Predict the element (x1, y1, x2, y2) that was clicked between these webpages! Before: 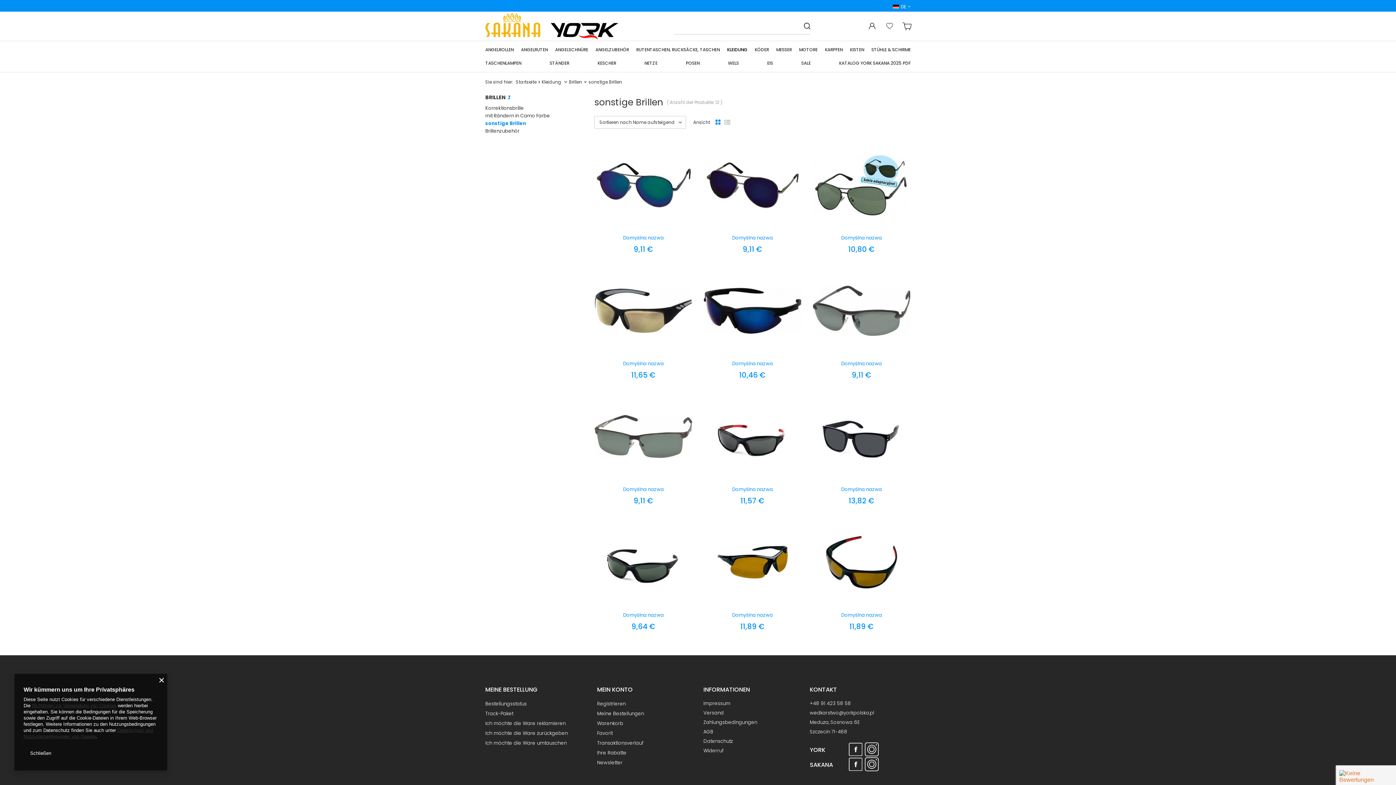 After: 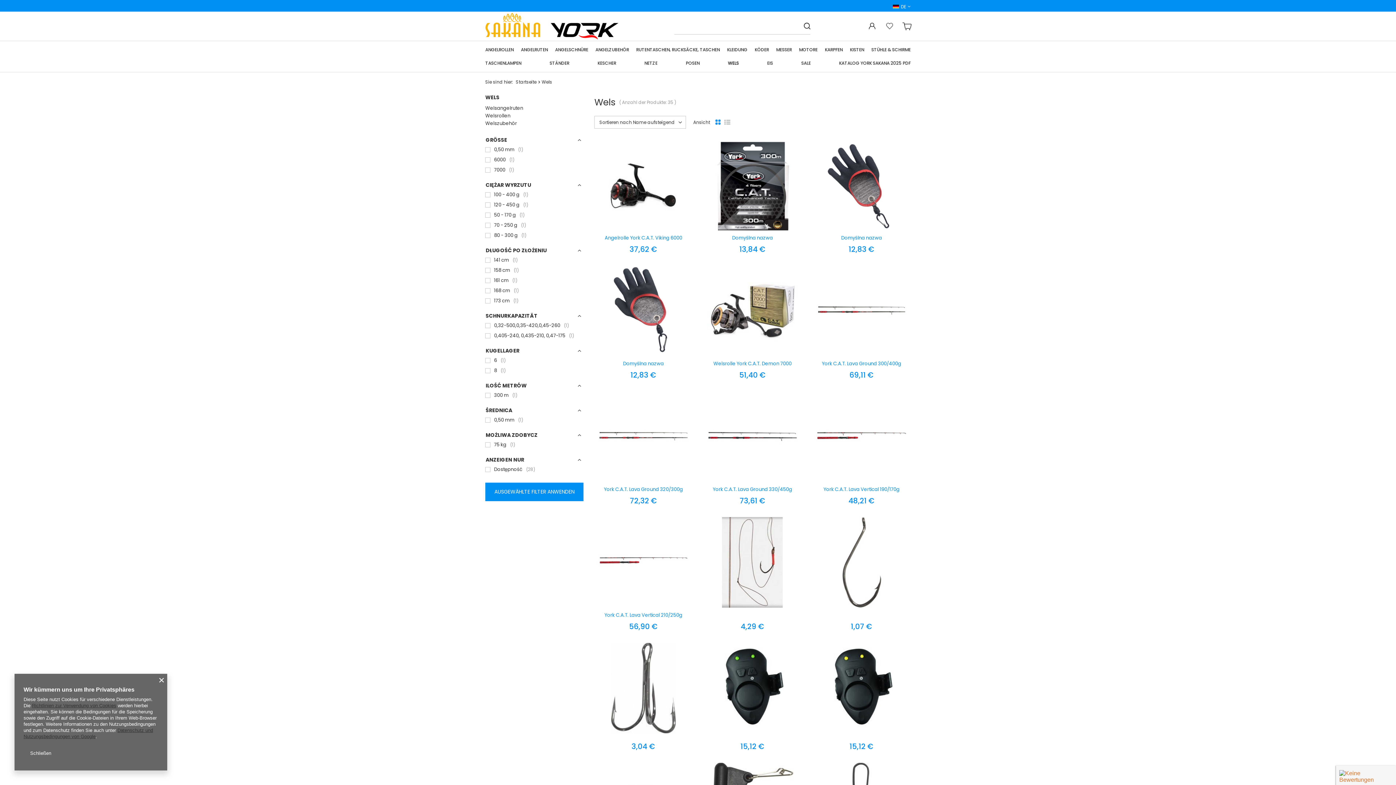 Action: bbox: (724, 58, 742, 72) label: WELS